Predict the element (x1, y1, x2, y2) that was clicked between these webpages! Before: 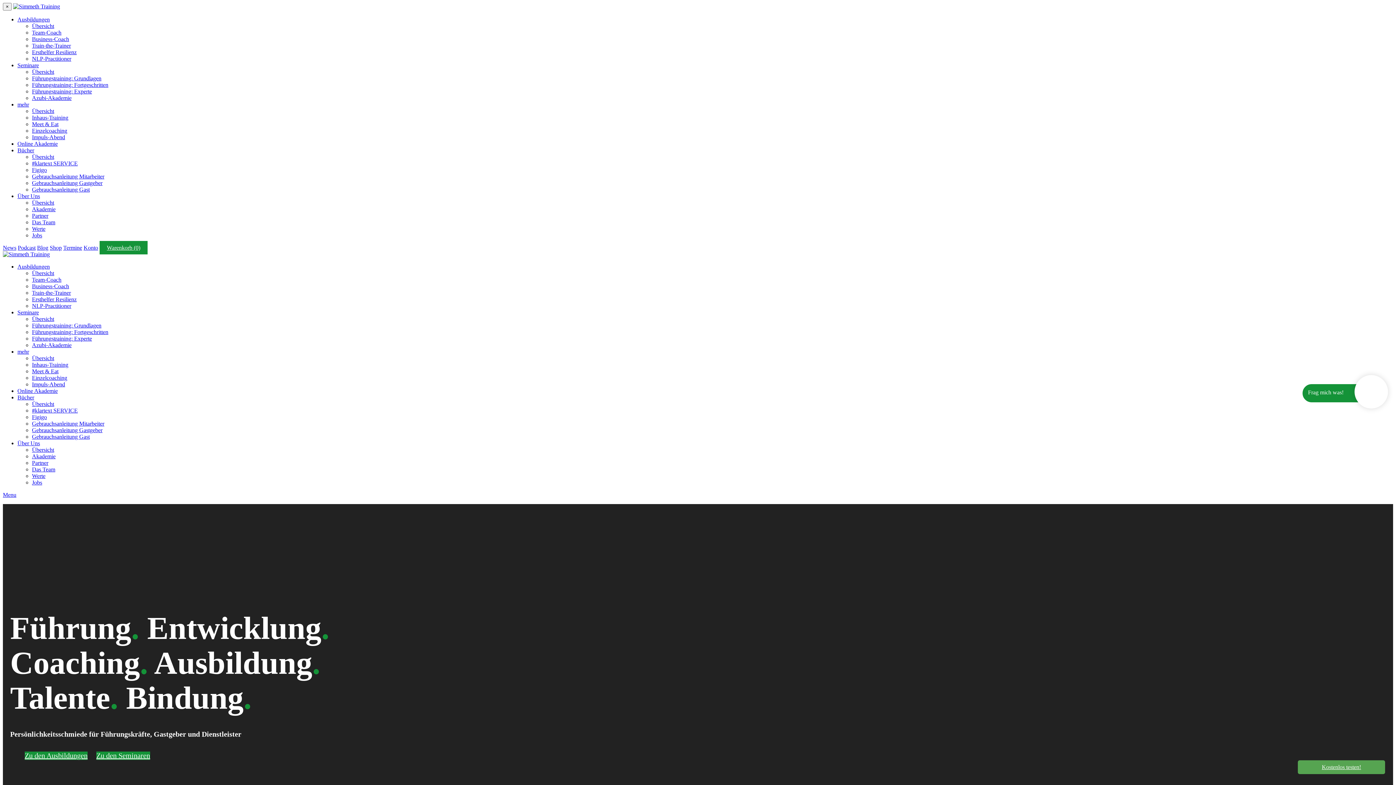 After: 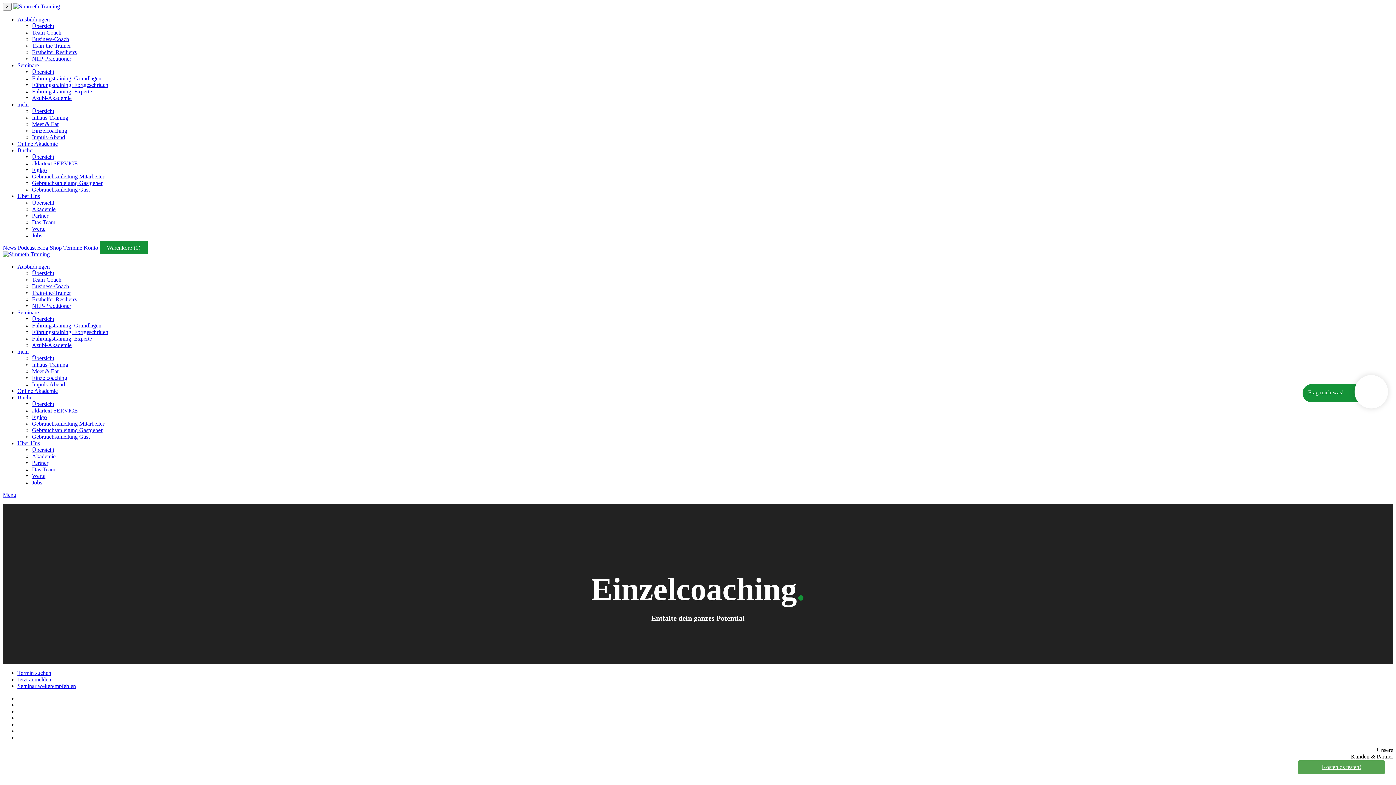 Action: bbox: (32, 374, 67, 381) label: Einzelcoaching